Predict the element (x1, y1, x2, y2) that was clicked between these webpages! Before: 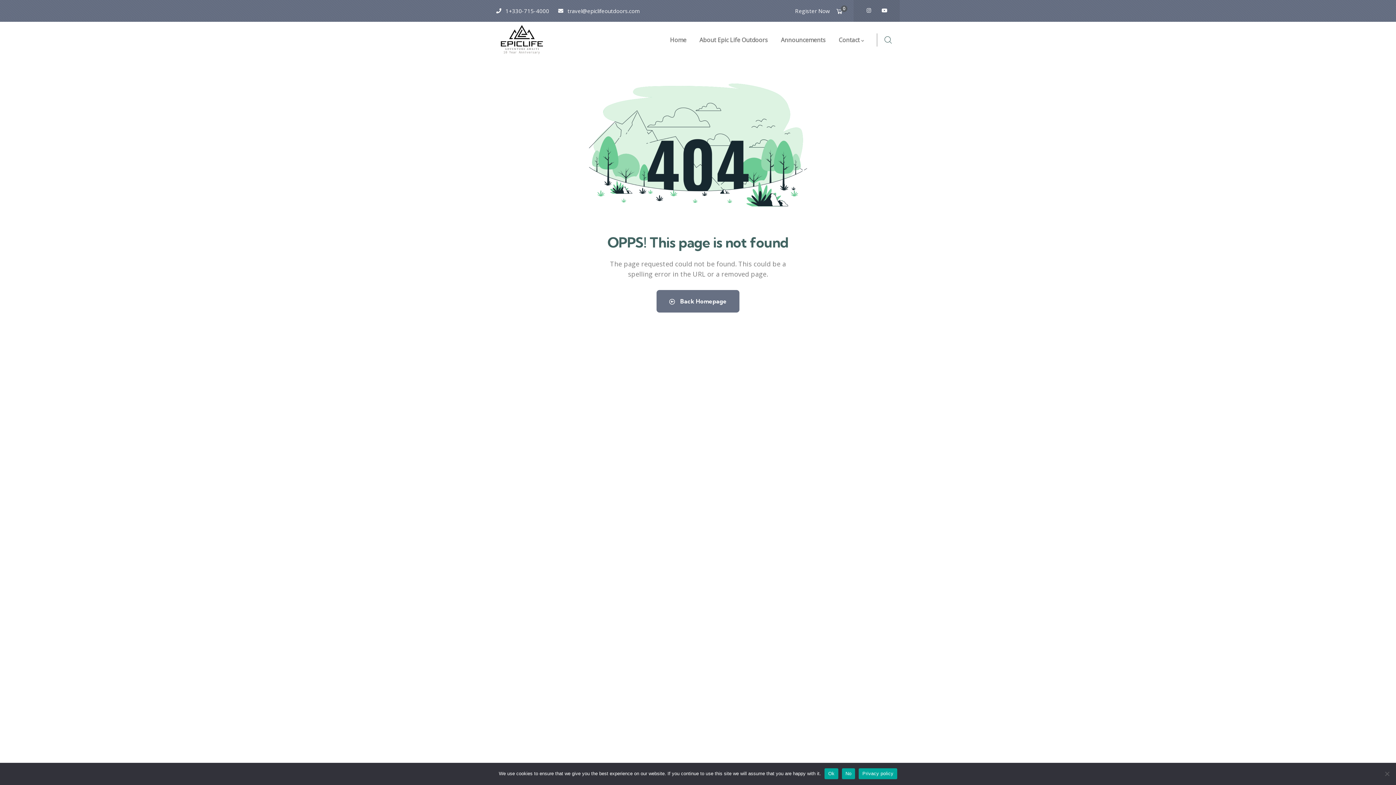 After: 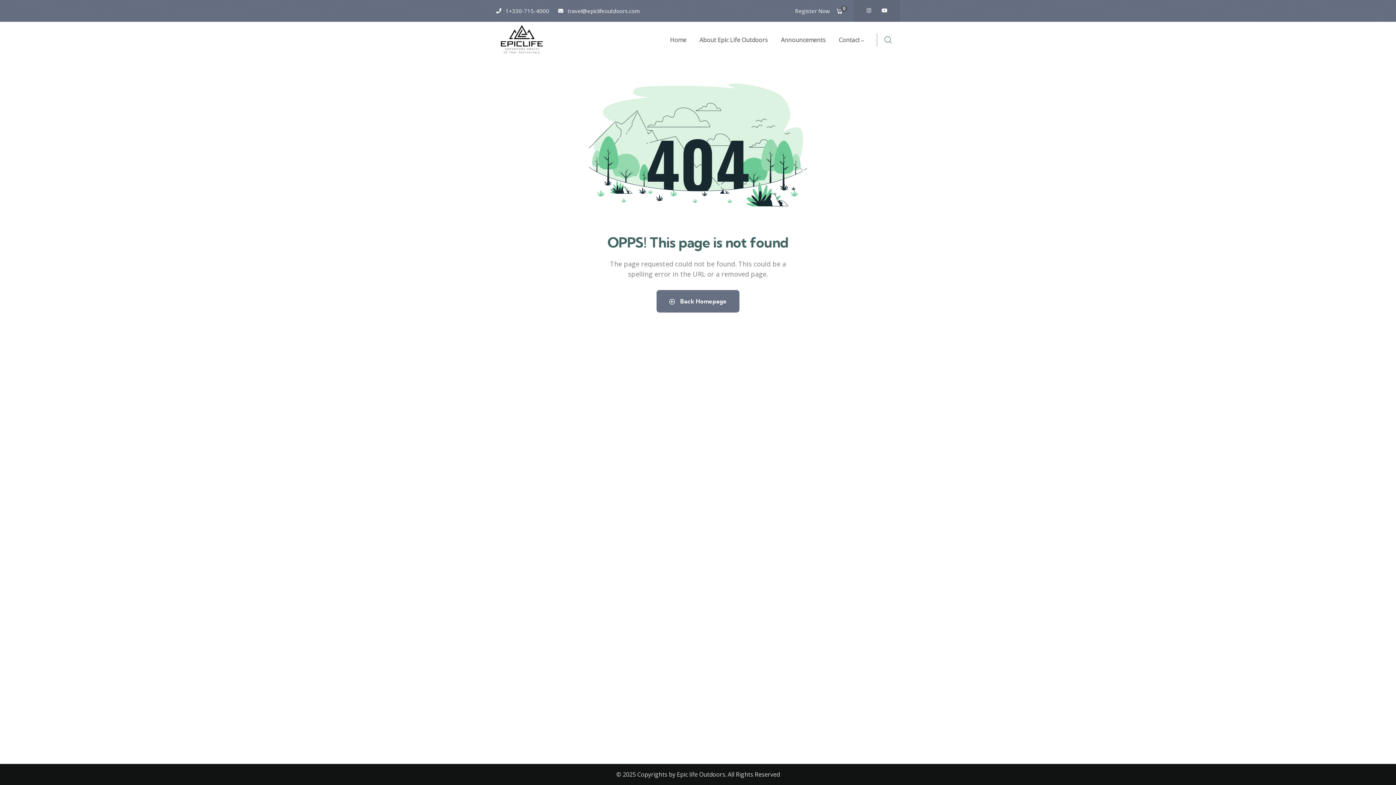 Action: label: No bbox: (842, 768, 855, 779)